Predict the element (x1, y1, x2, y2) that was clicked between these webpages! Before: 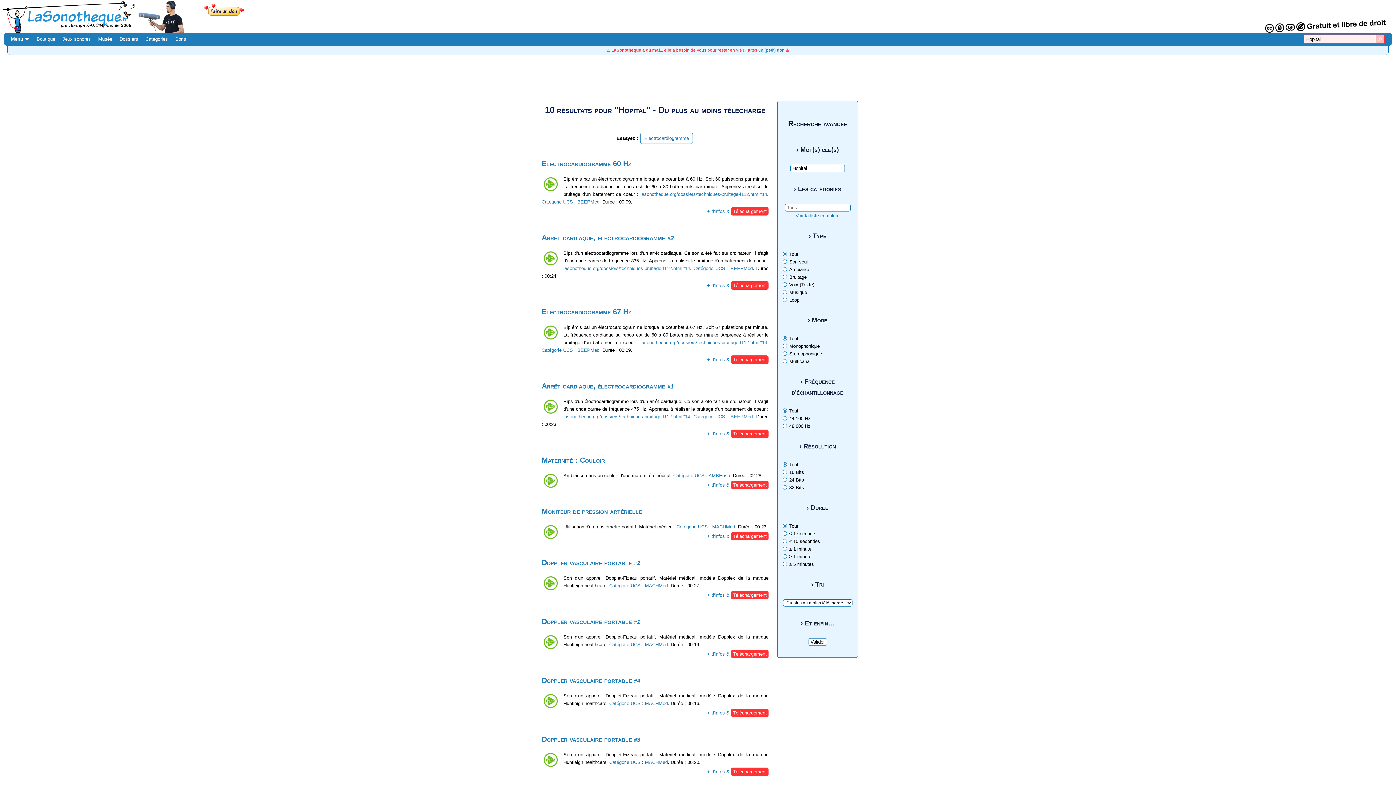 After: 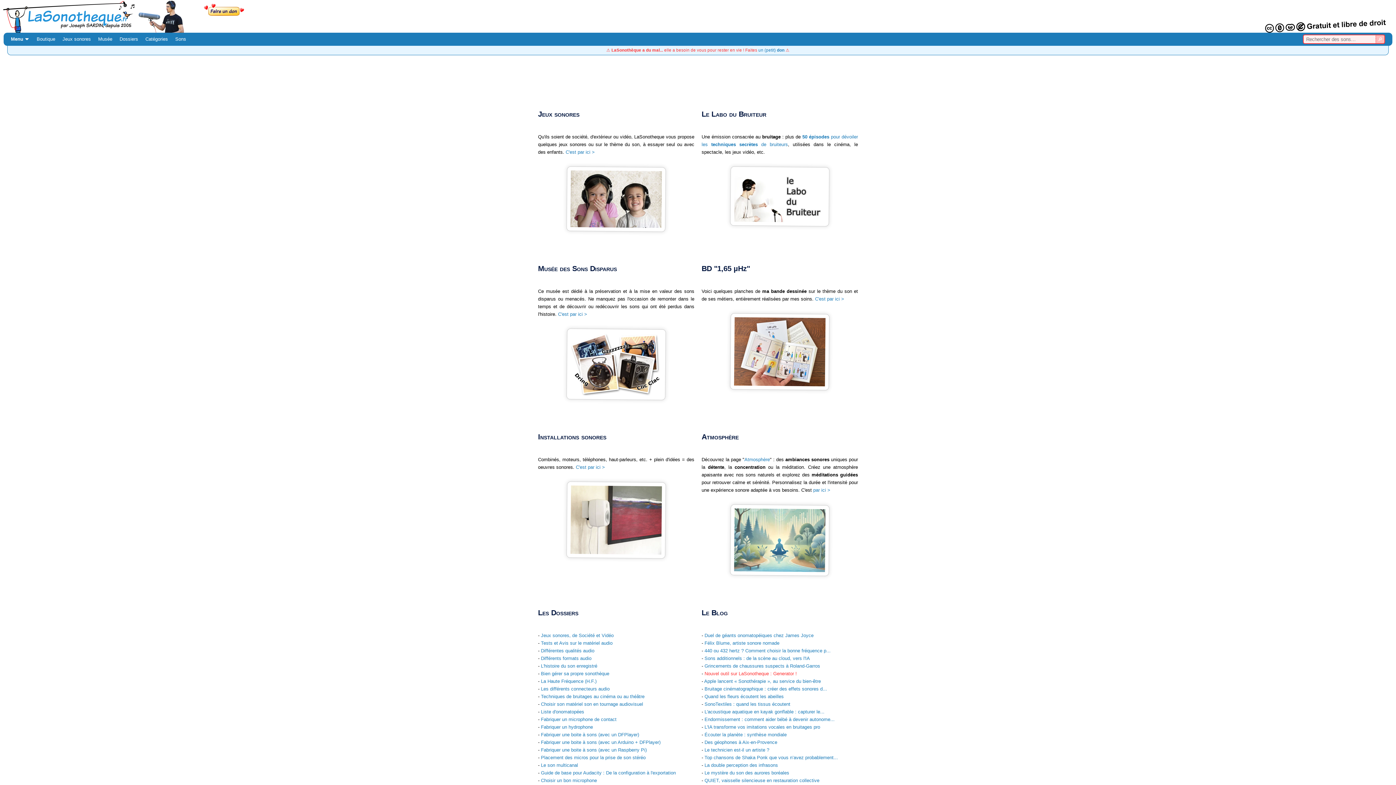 Action: bbox: (1, 0, 1394, 32)